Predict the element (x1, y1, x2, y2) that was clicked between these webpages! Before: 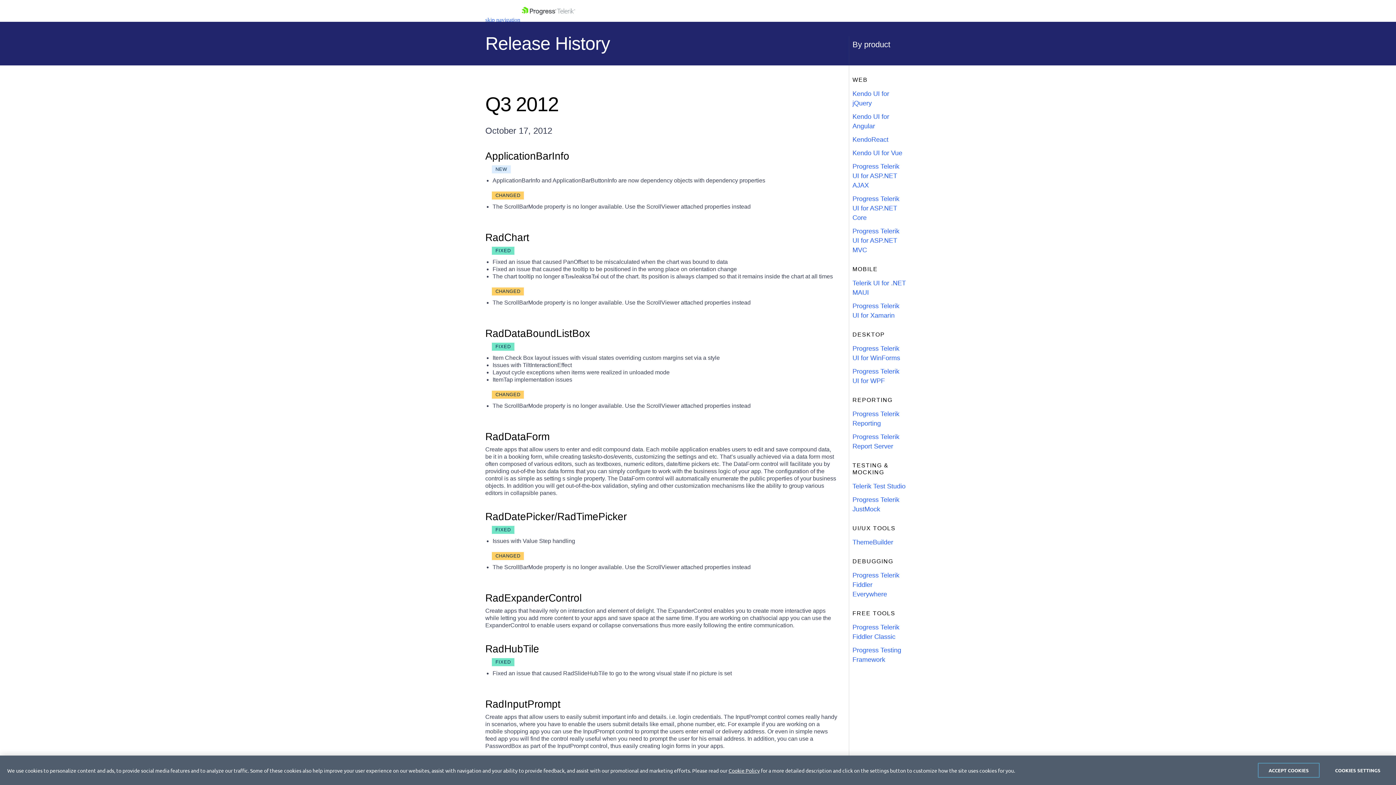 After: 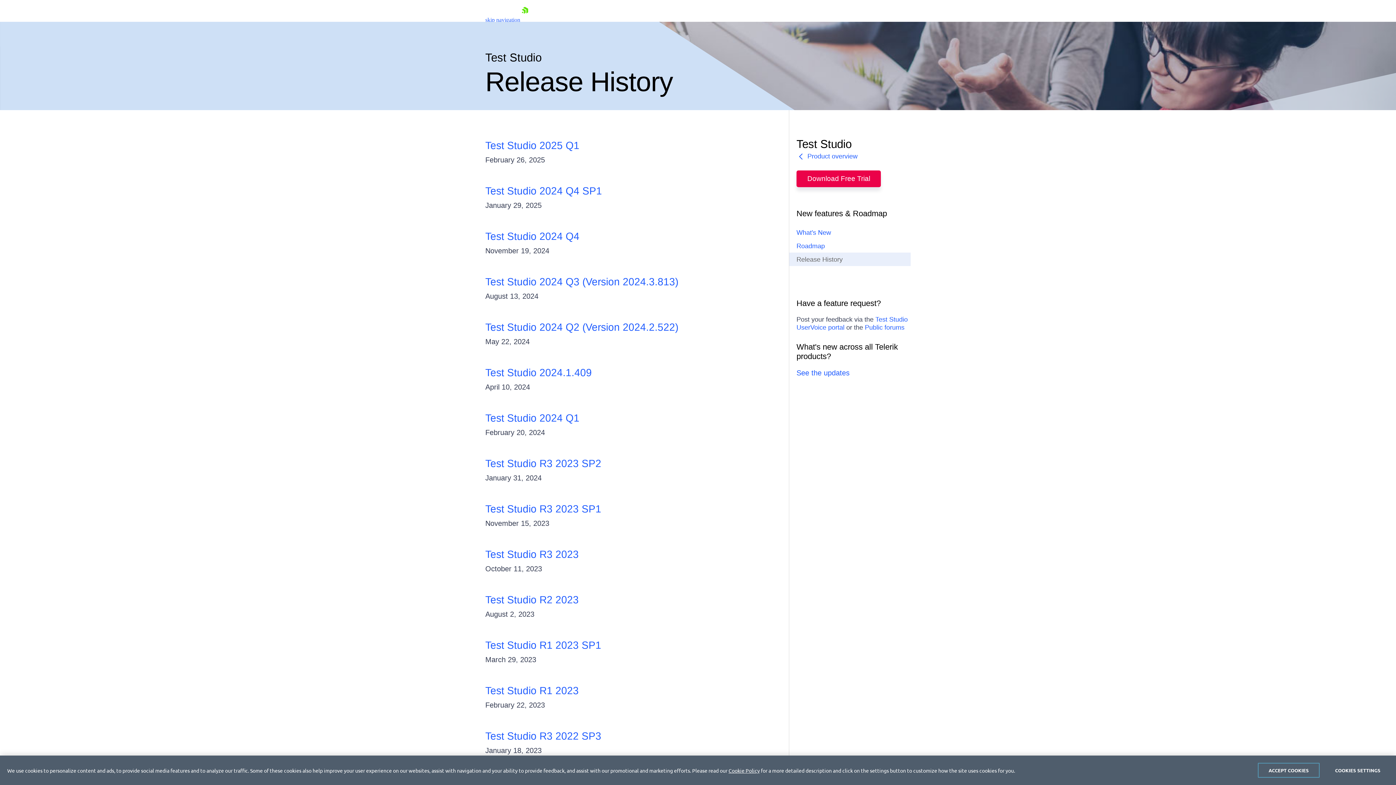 Action: label: Telerik Test Studio bbox: (849, 479, 910, 493)